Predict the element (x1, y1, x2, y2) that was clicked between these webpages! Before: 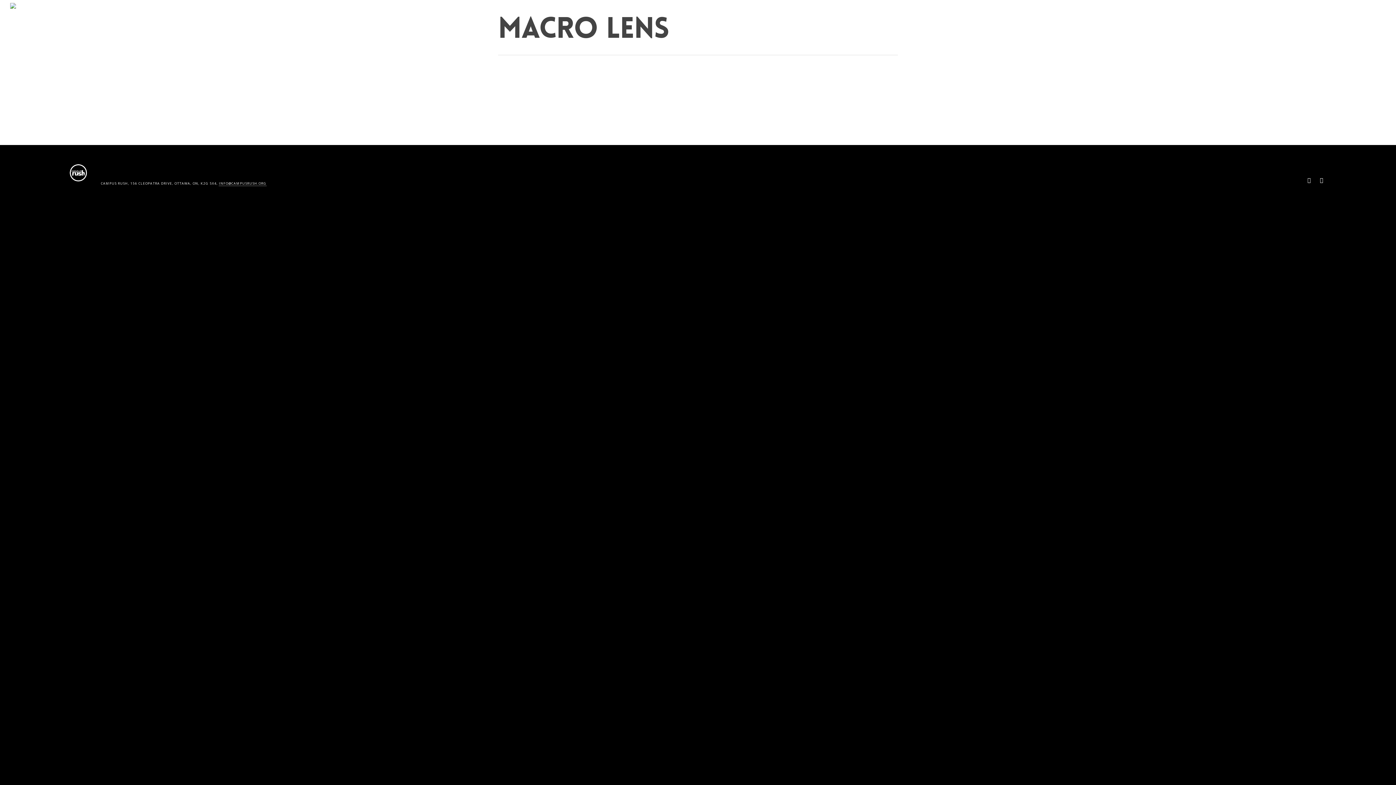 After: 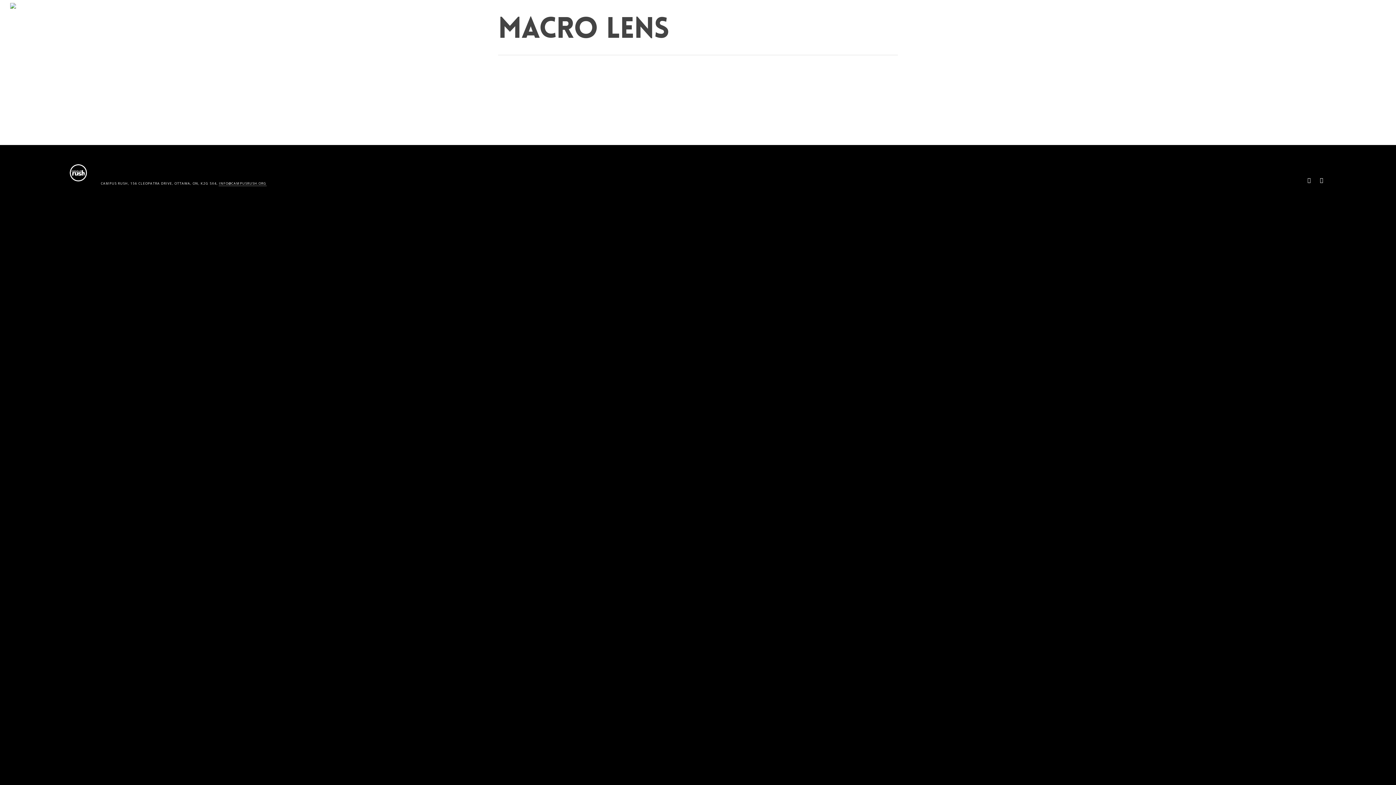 Action: bbox: (634, 124, 651, 128) label: 194